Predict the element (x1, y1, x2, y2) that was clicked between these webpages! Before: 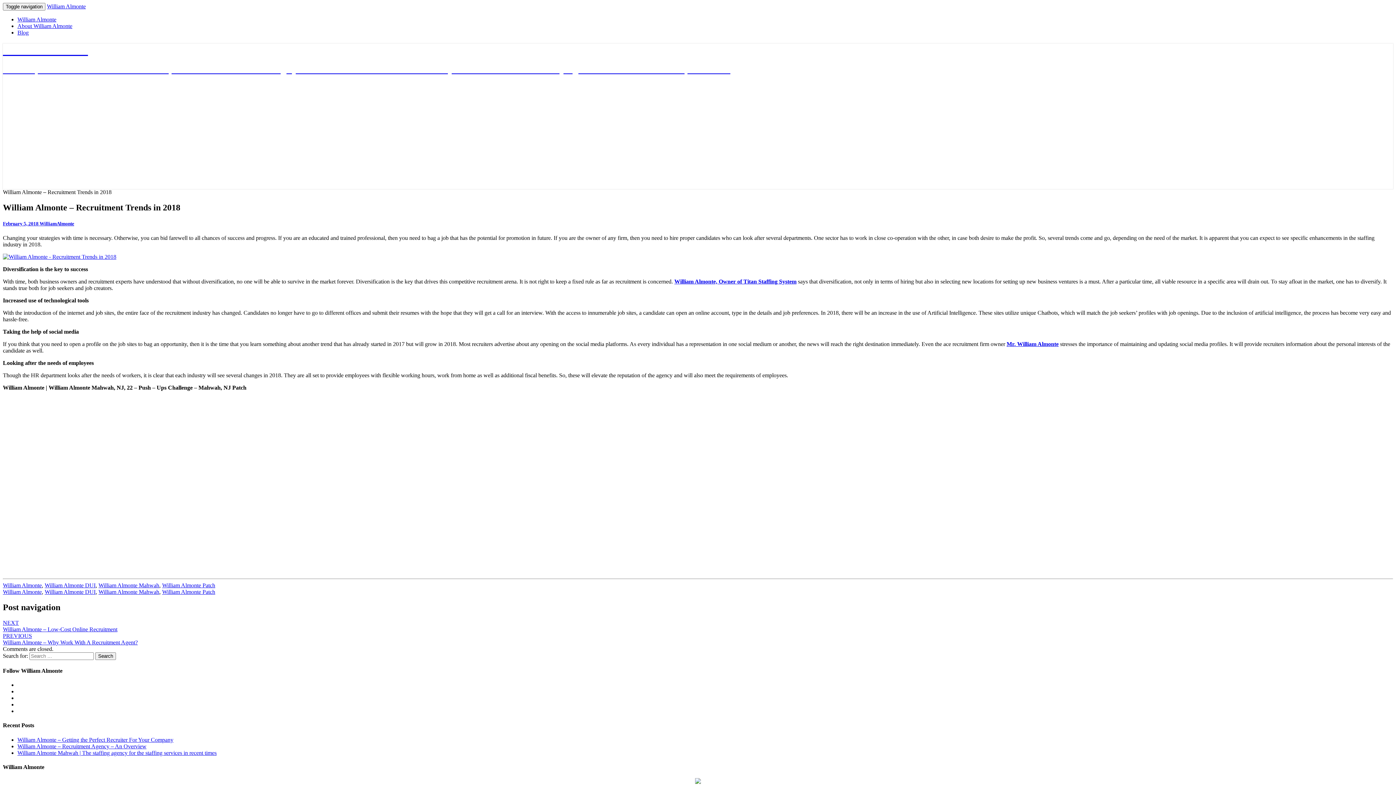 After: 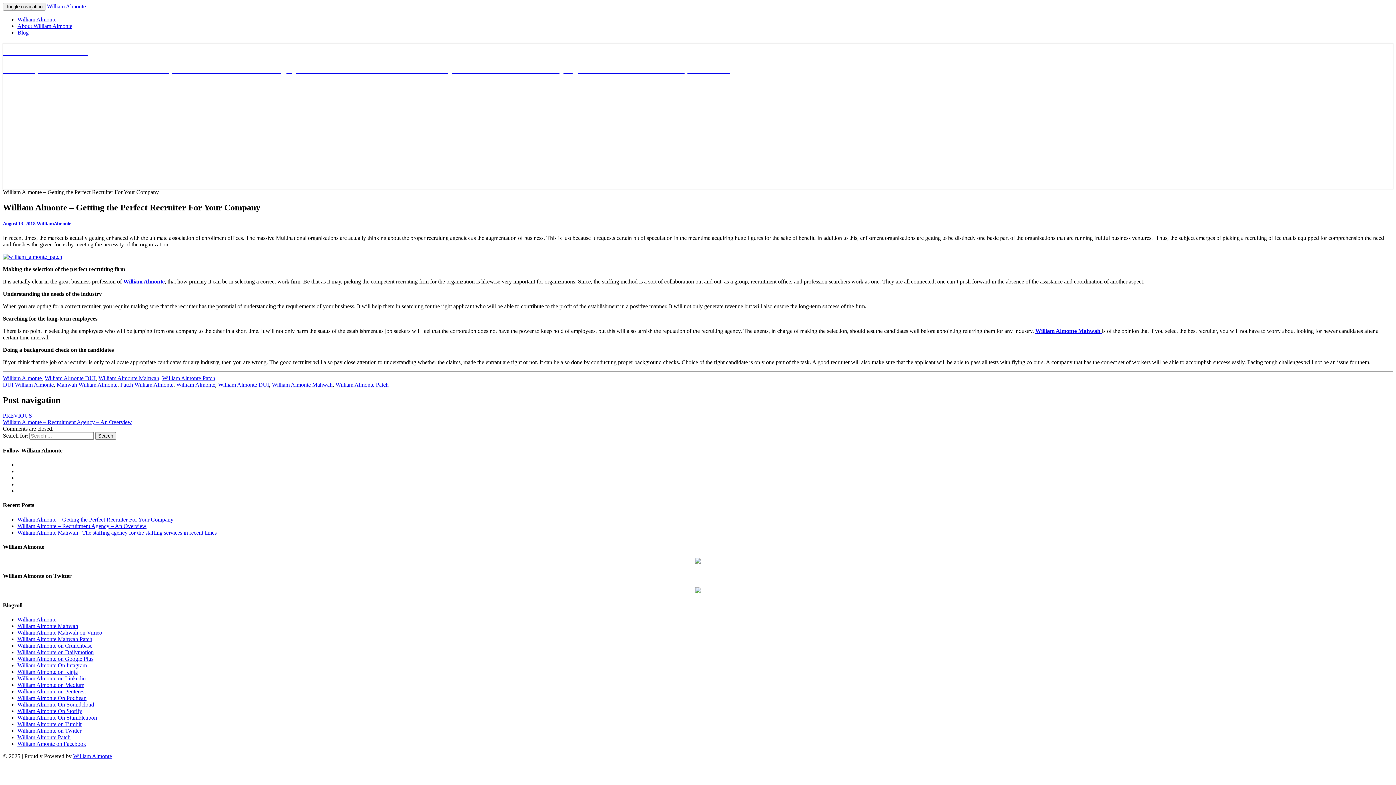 Action: label: William Almonte – Getting the Perfect Recruiter For Your Company bbox: (17, 736, 173, 743)